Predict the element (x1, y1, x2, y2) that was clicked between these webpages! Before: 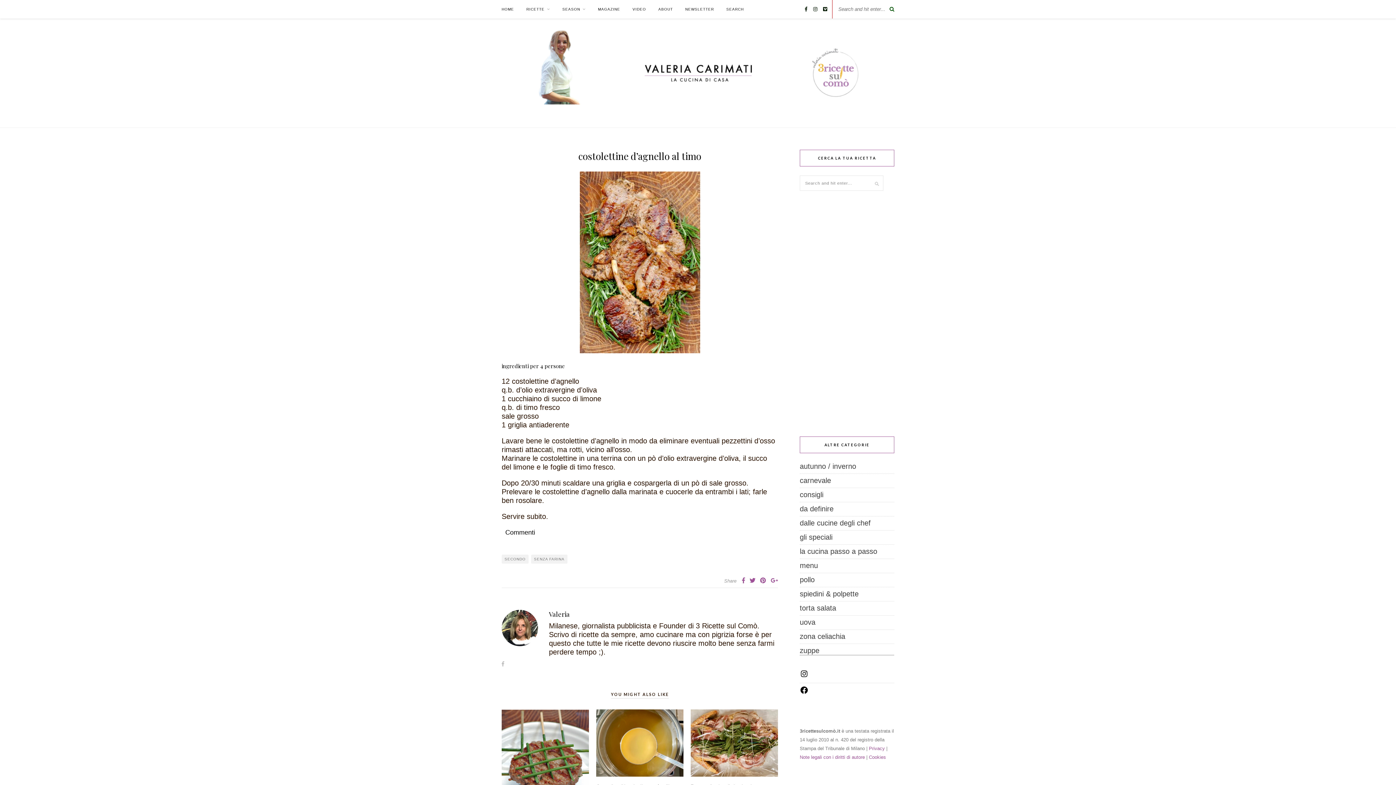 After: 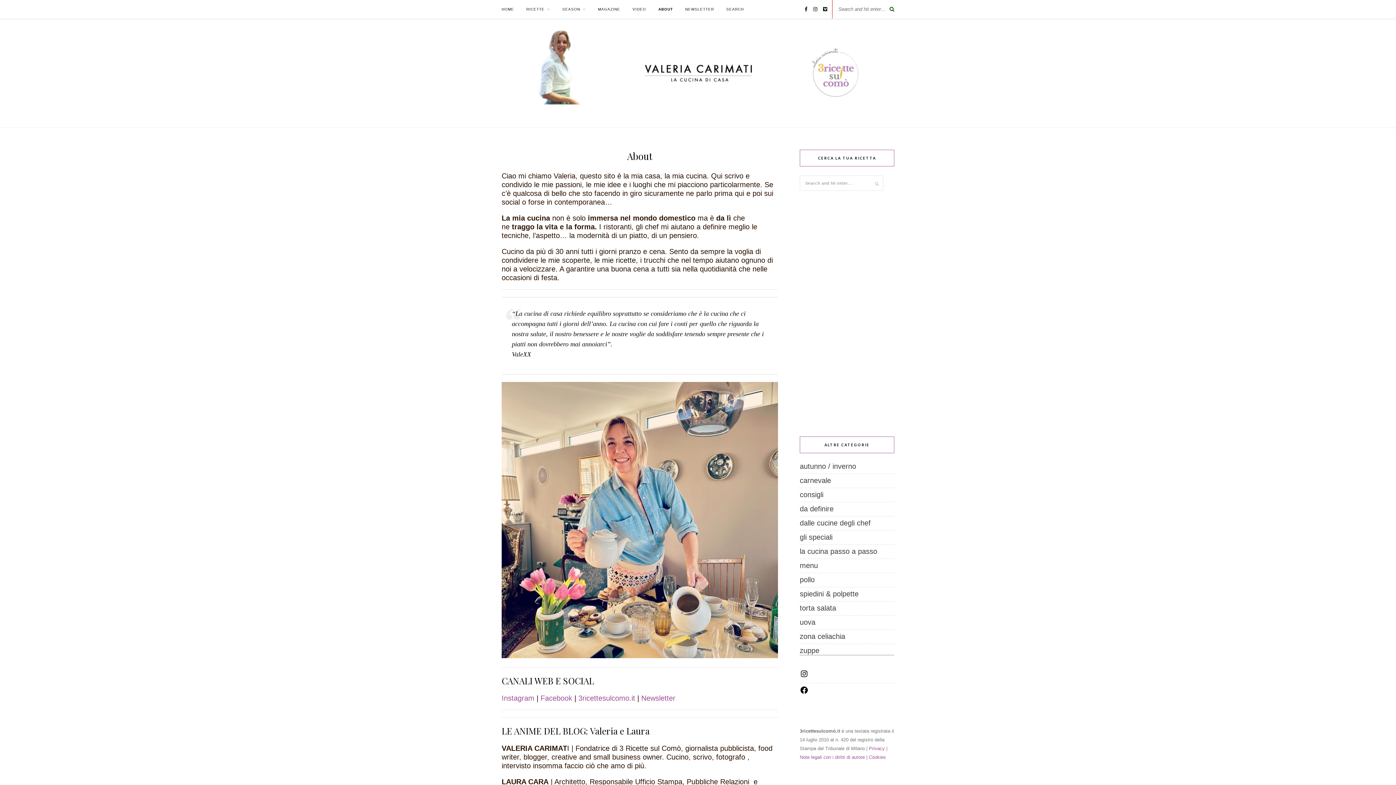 Action: bbox: (658, 0, 673, 18) label: ABOUT